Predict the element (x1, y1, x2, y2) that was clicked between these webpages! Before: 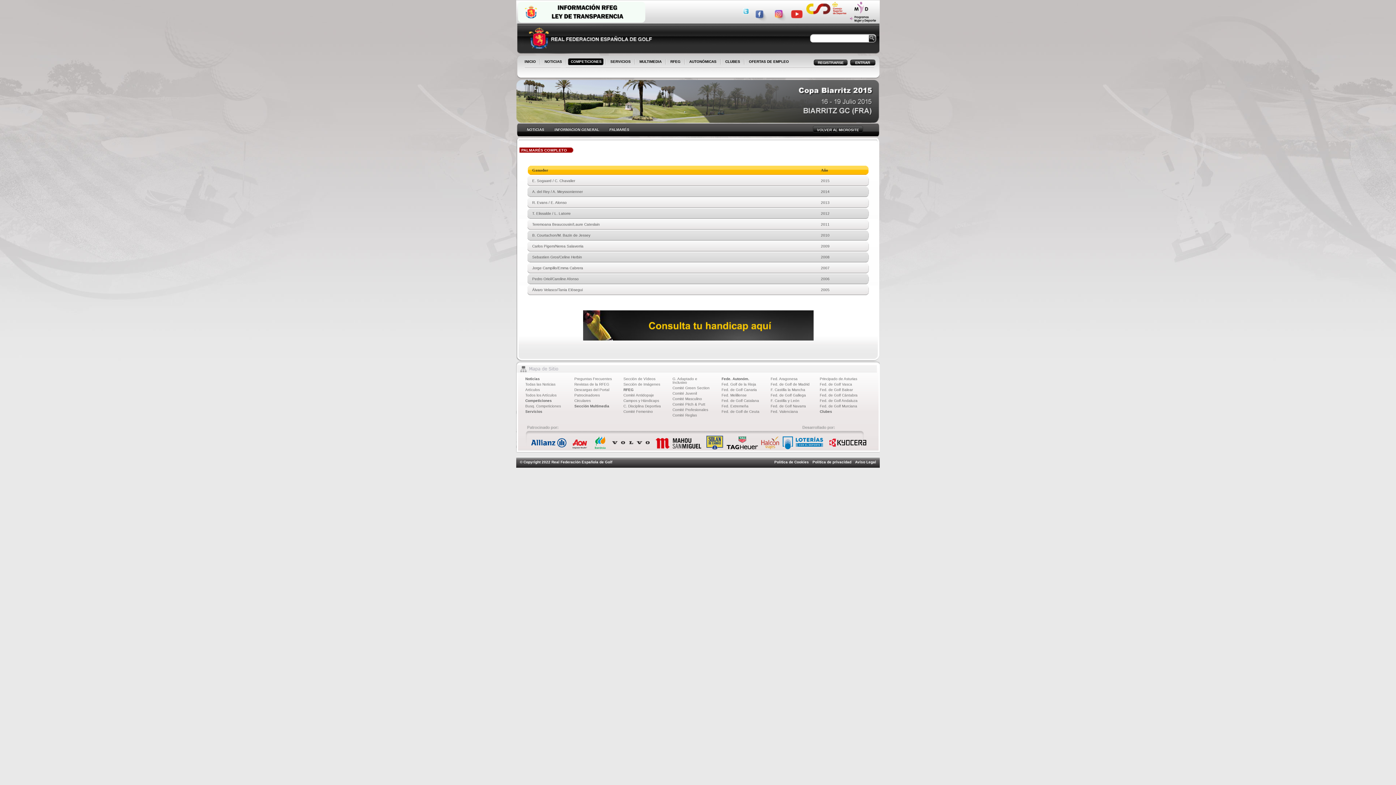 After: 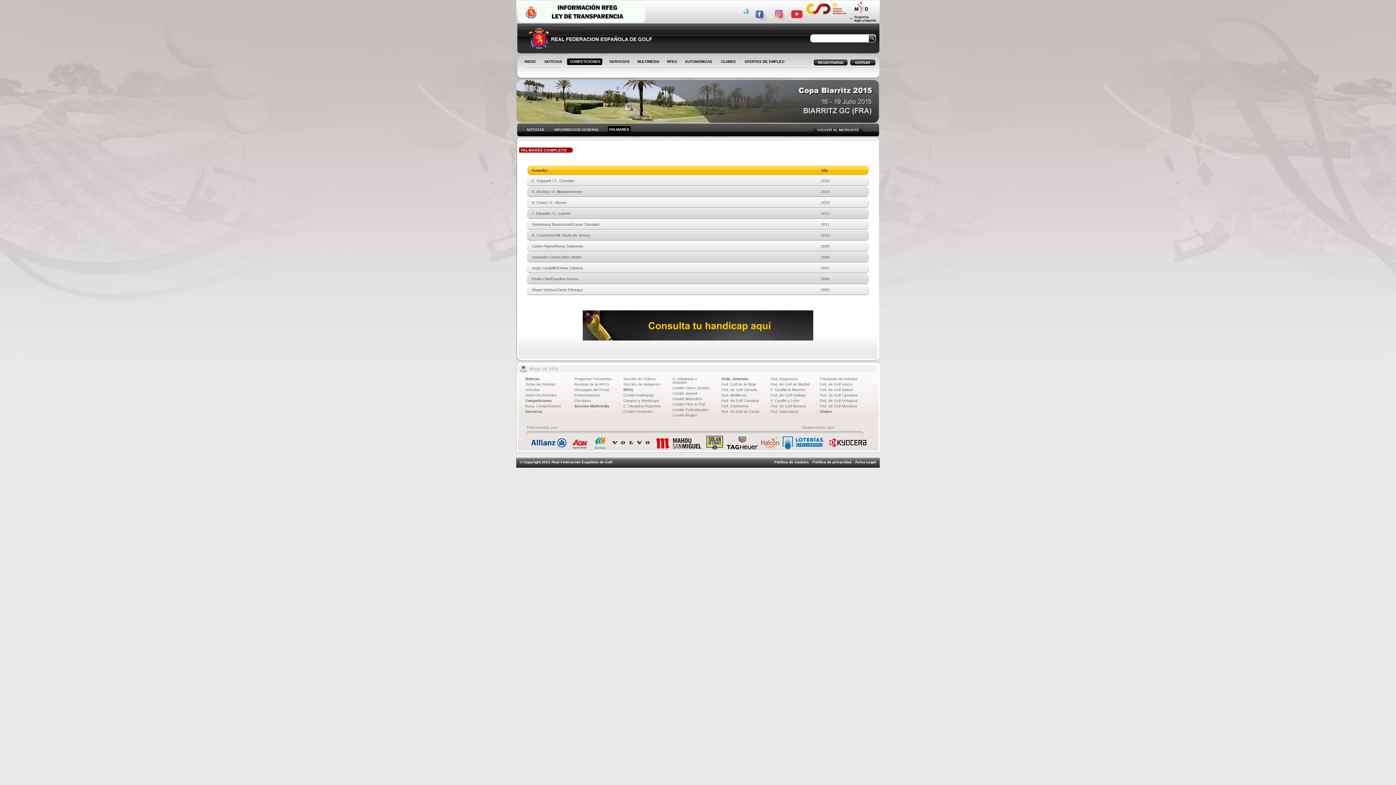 Action: bbox: (592, 448, 608, 450)